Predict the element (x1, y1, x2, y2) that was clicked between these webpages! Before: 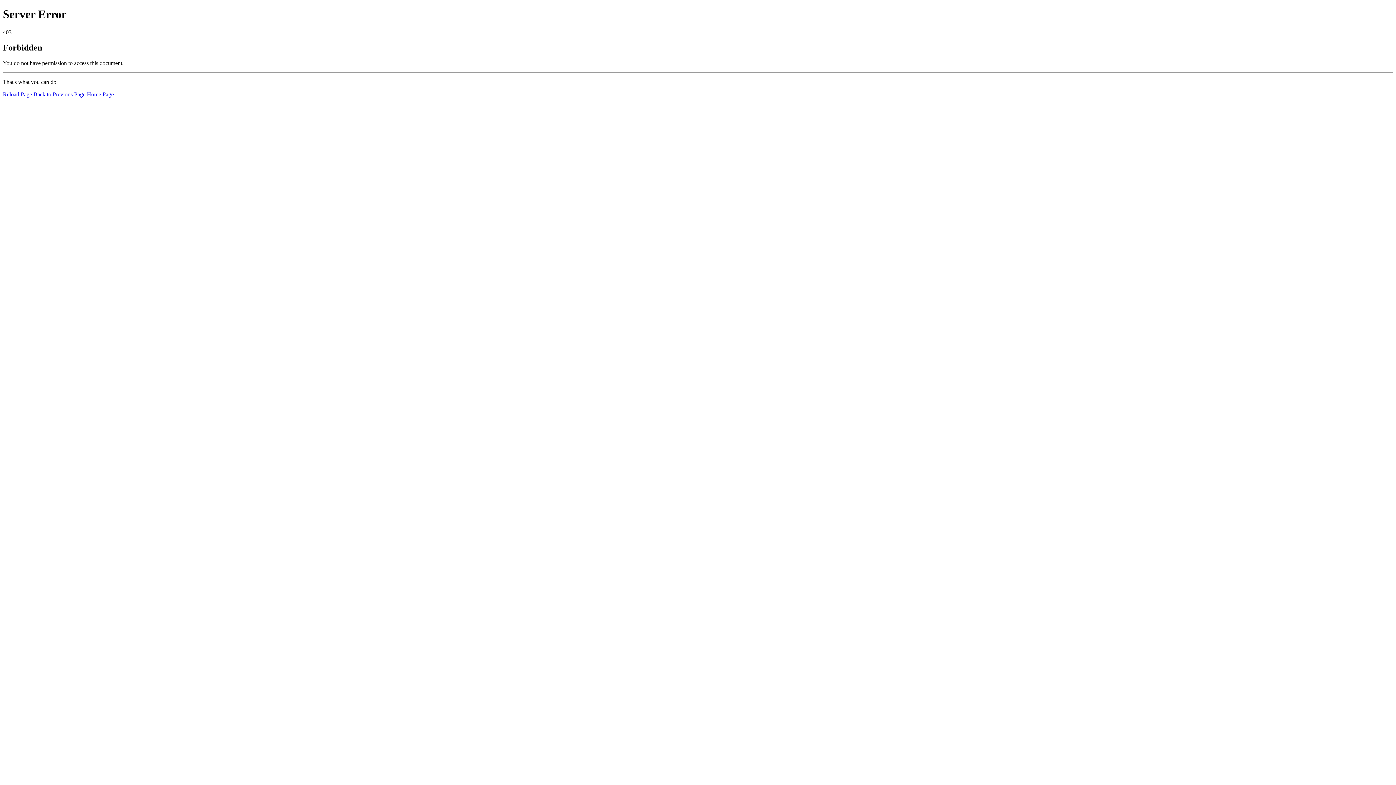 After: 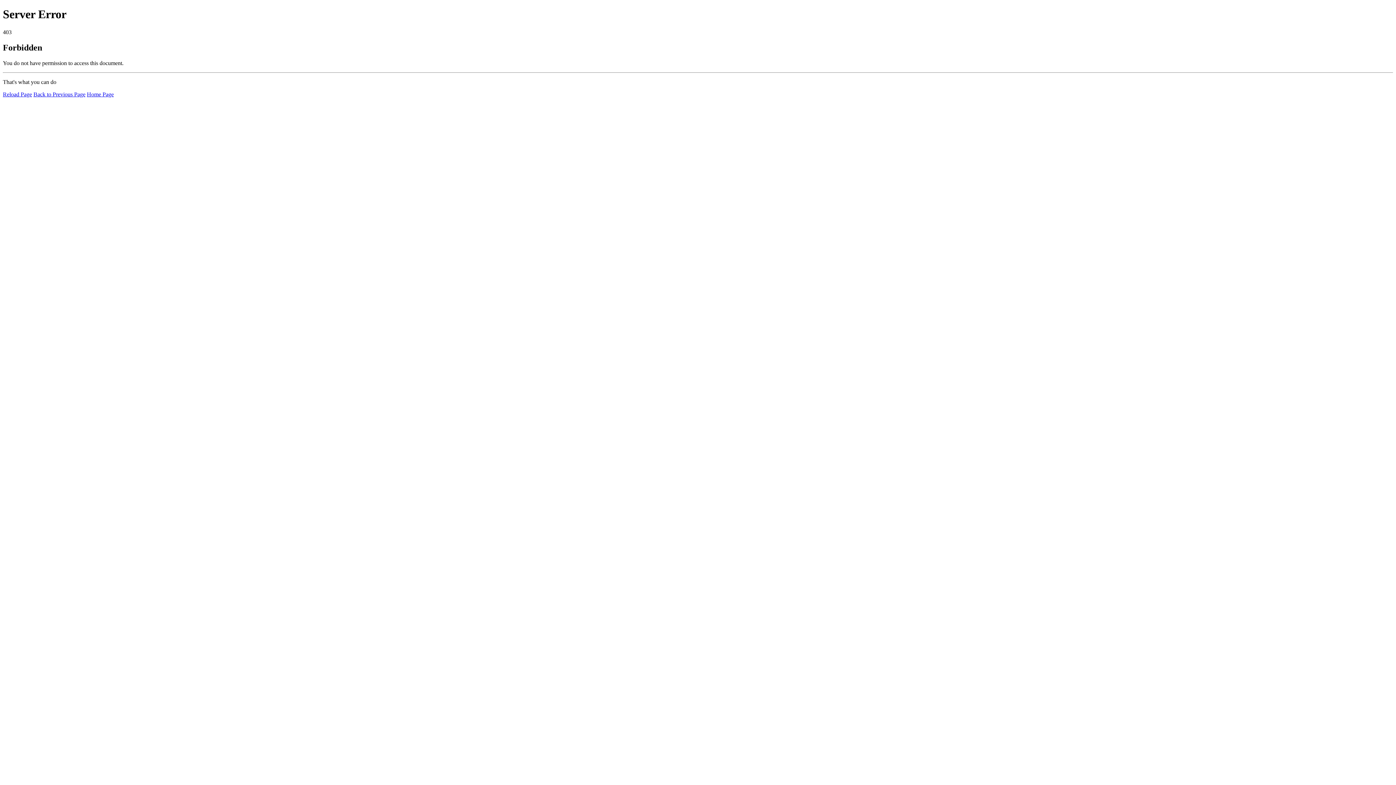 Action: bbox: (86, 91, 113, 97) label: Home Page